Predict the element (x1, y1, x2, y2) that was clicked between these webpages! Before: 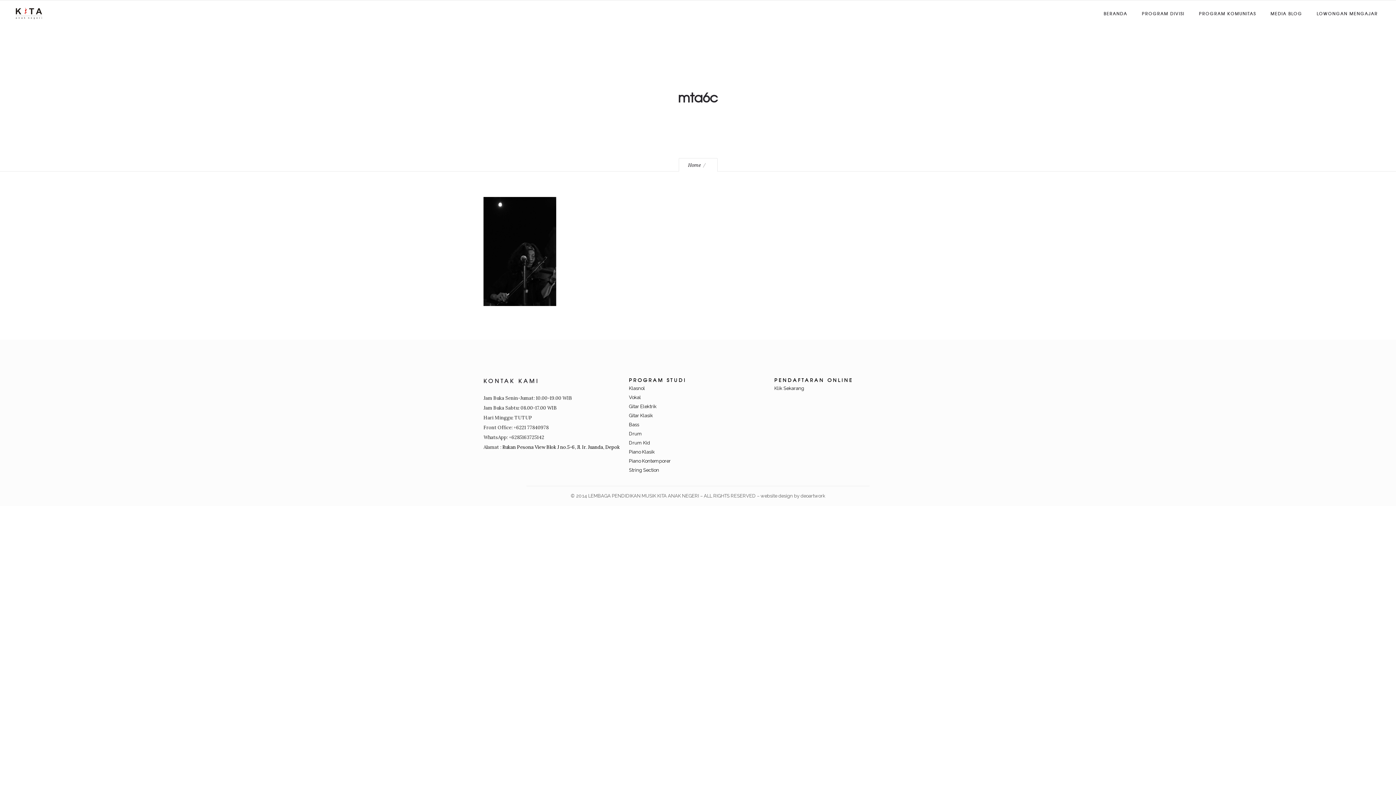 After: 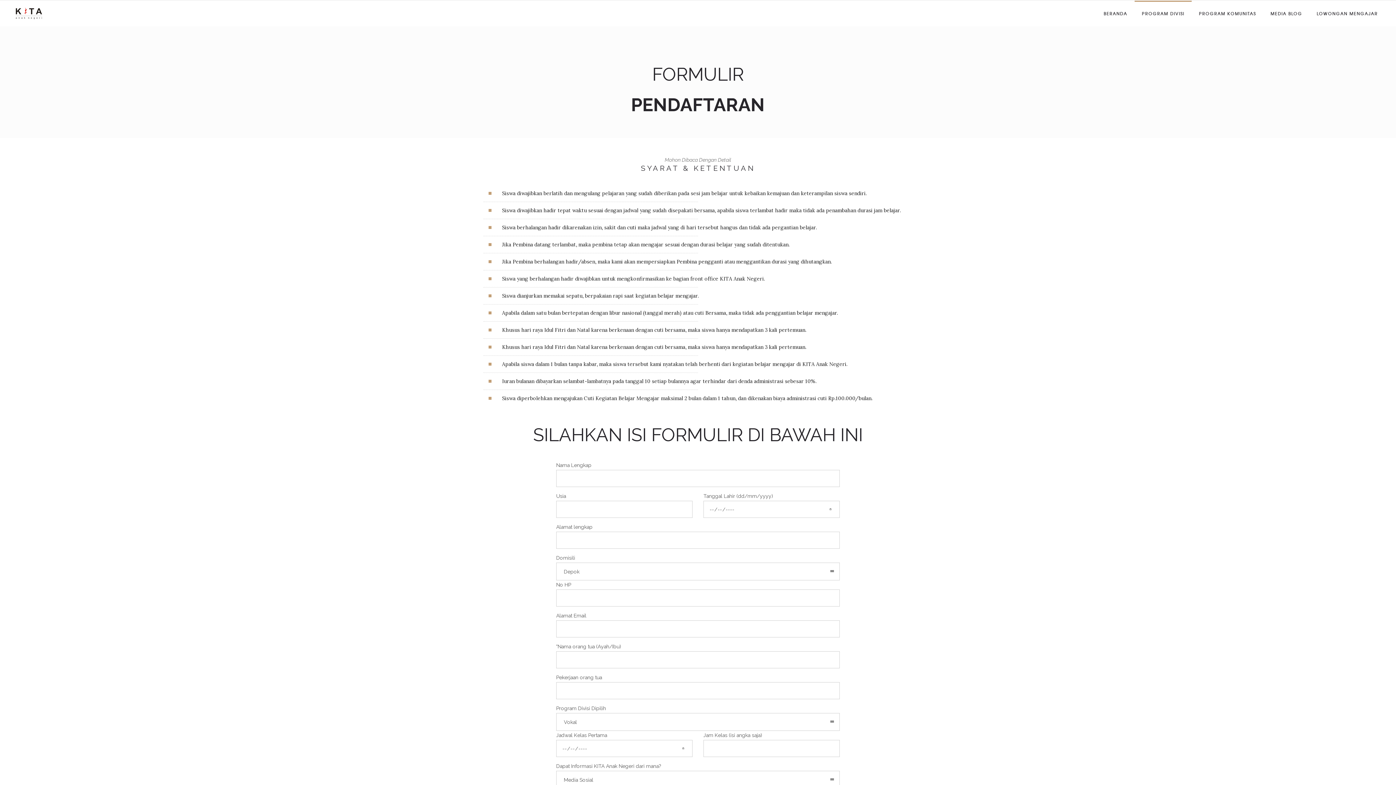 Action: label: Klik Sekarang bbox: (774, 385, 804, 391)